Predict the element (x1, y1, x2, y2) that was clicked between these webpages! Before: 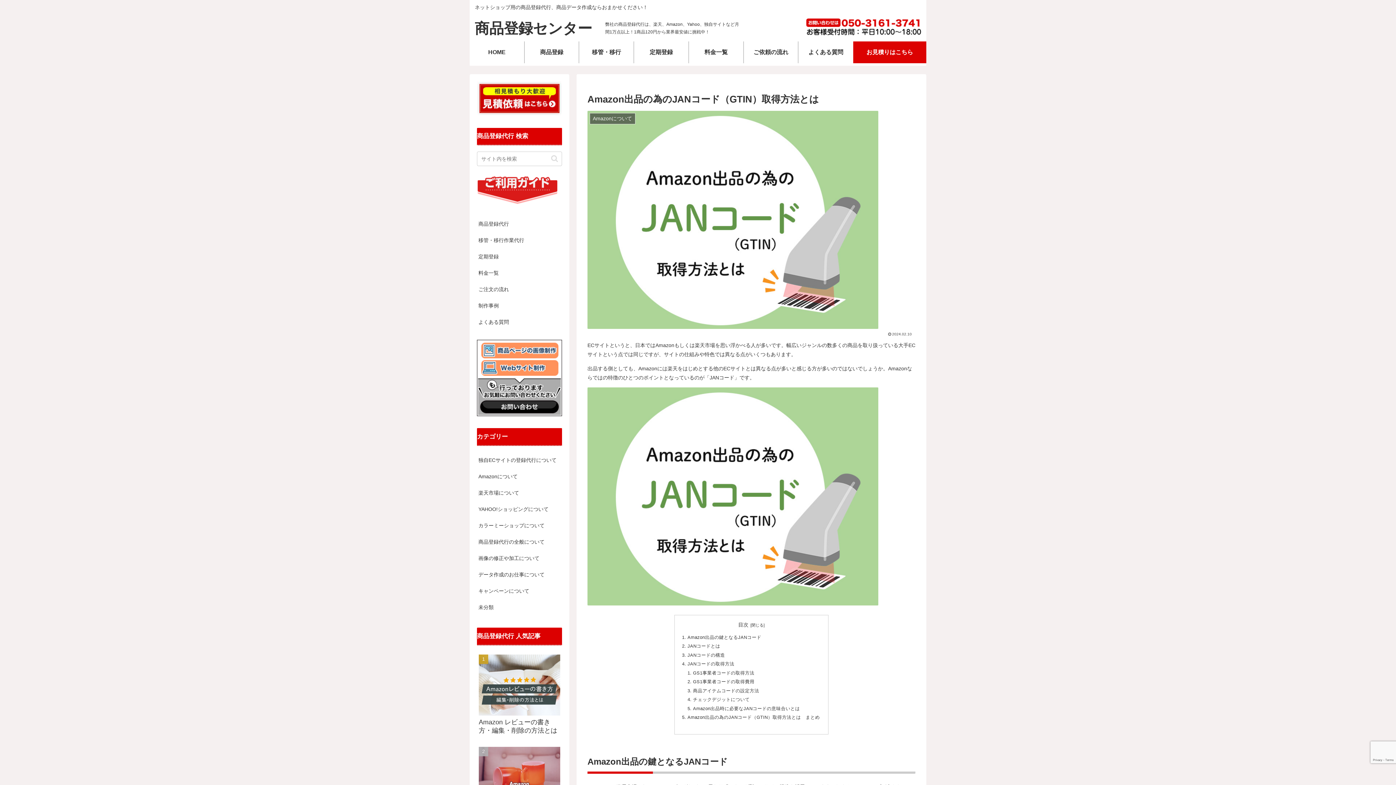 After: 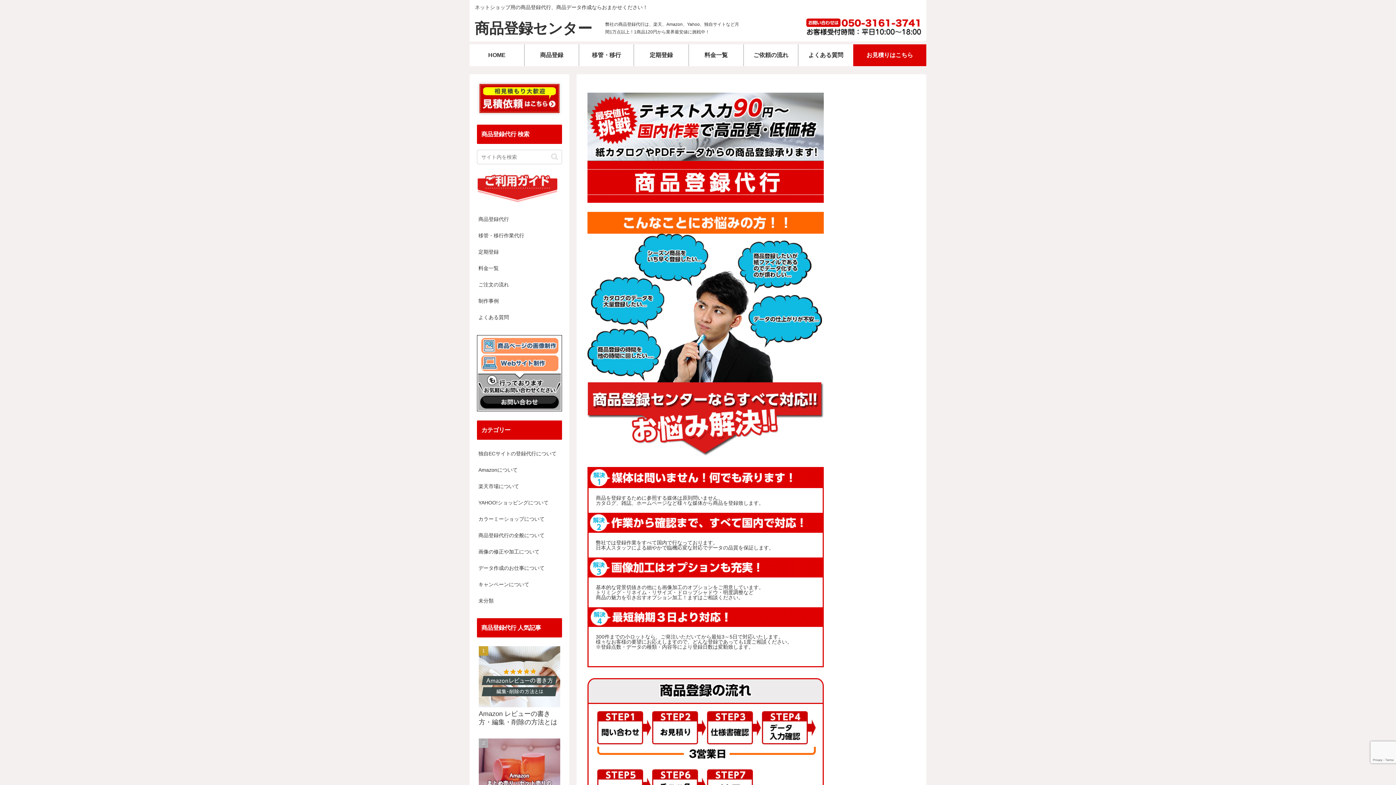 Action: bbox: (477, 216, 562, 232) label: 商品登録代行